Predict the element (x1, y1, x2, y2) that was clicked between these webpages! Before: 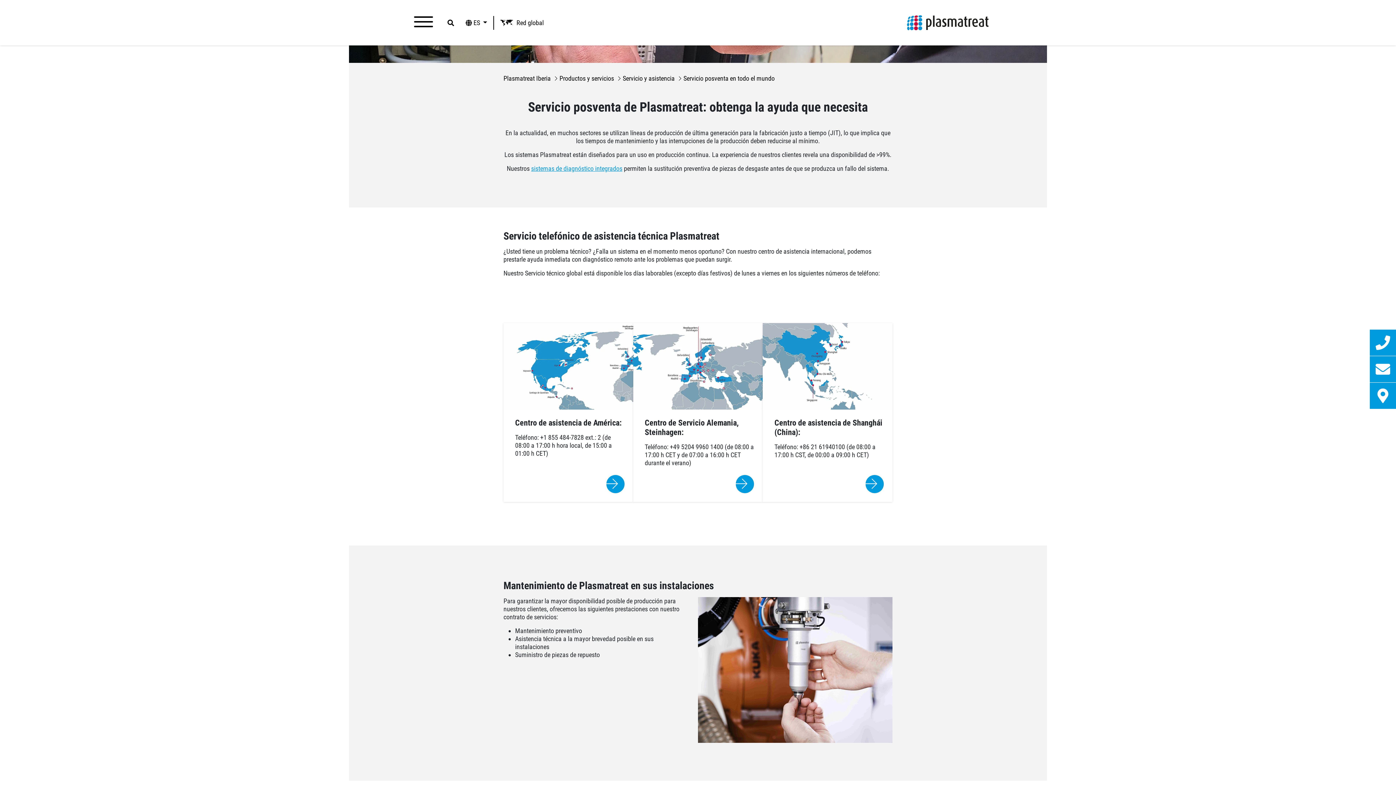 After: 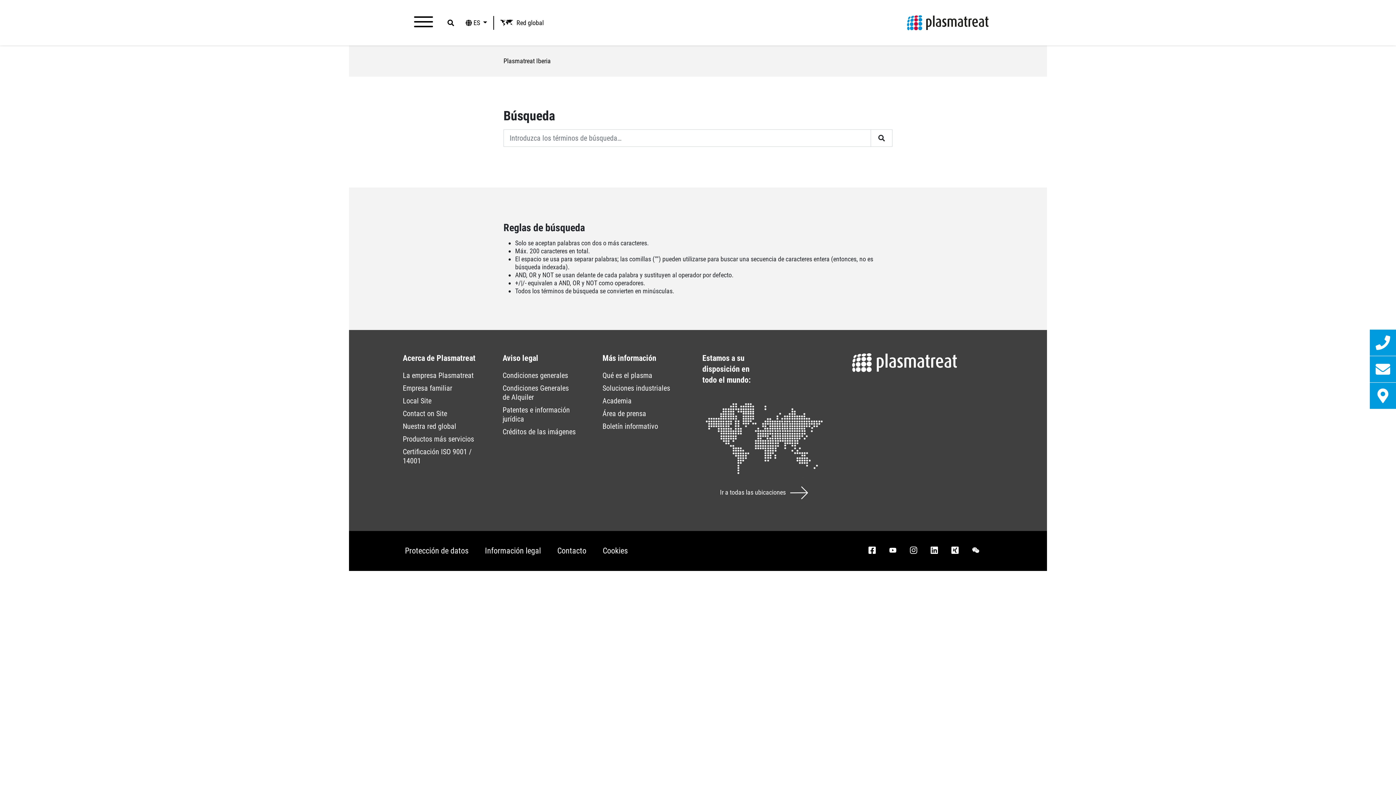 Action: label: Suche bbox: (441, 15, 460, 29)